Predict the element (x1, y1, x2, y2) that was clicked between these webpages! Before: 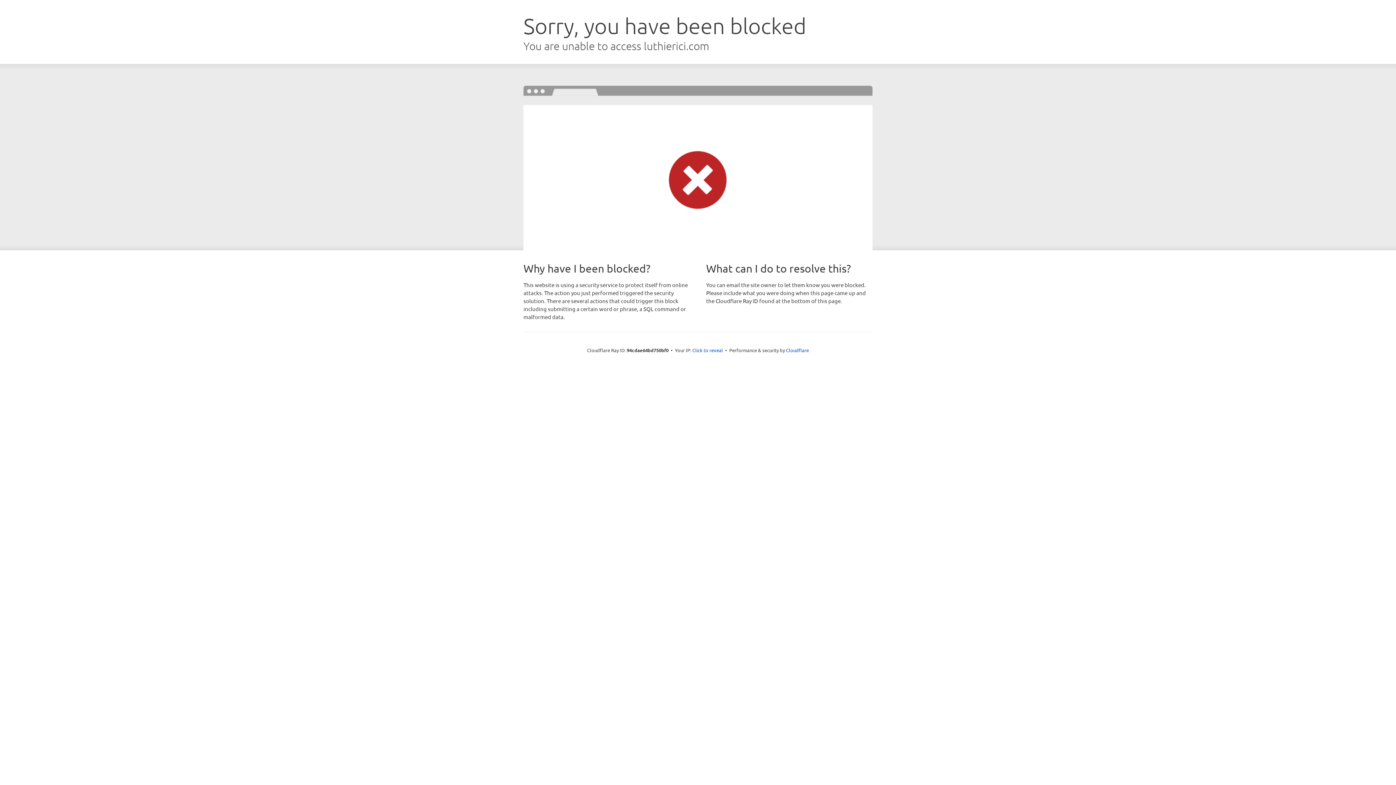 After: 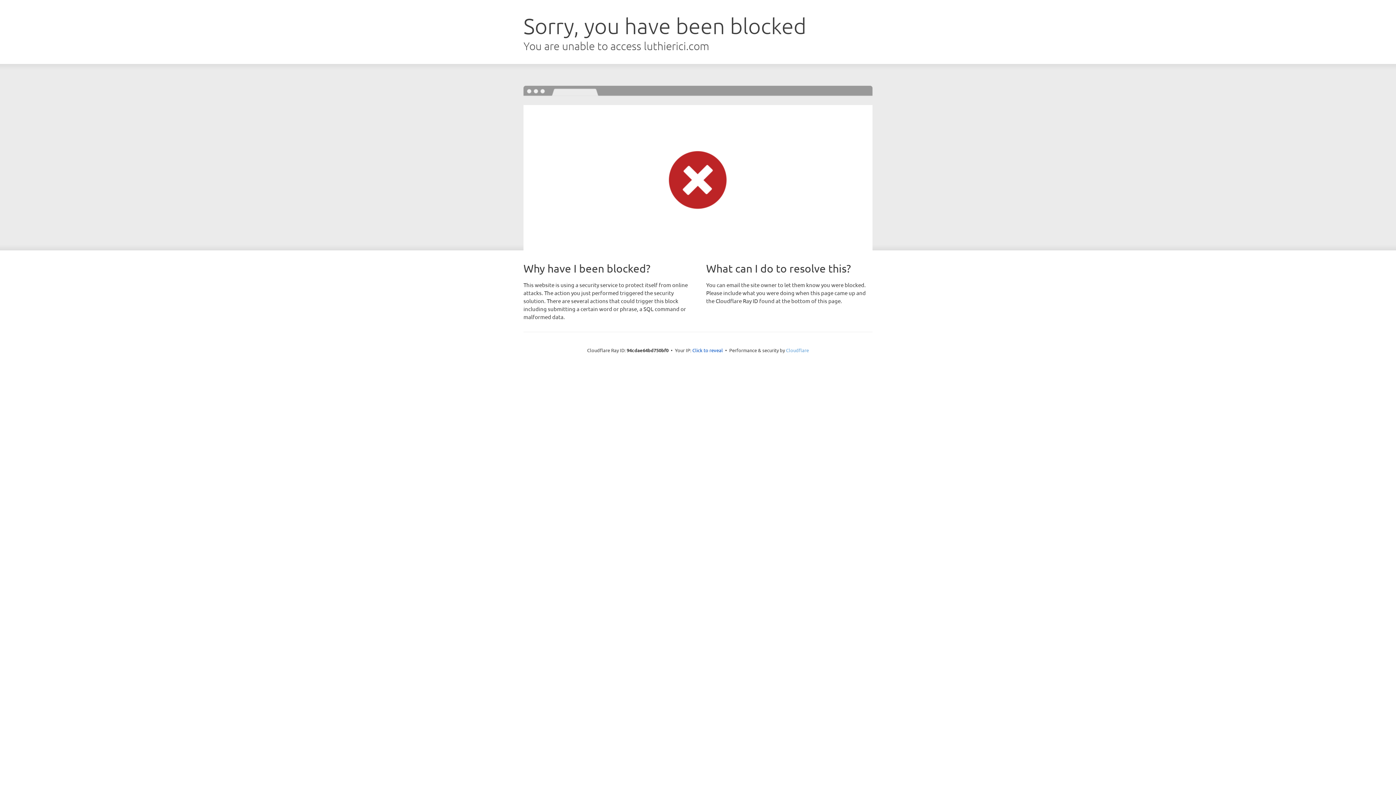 Action: label: Cloudflare bbox: (786, 347, 809, 353)